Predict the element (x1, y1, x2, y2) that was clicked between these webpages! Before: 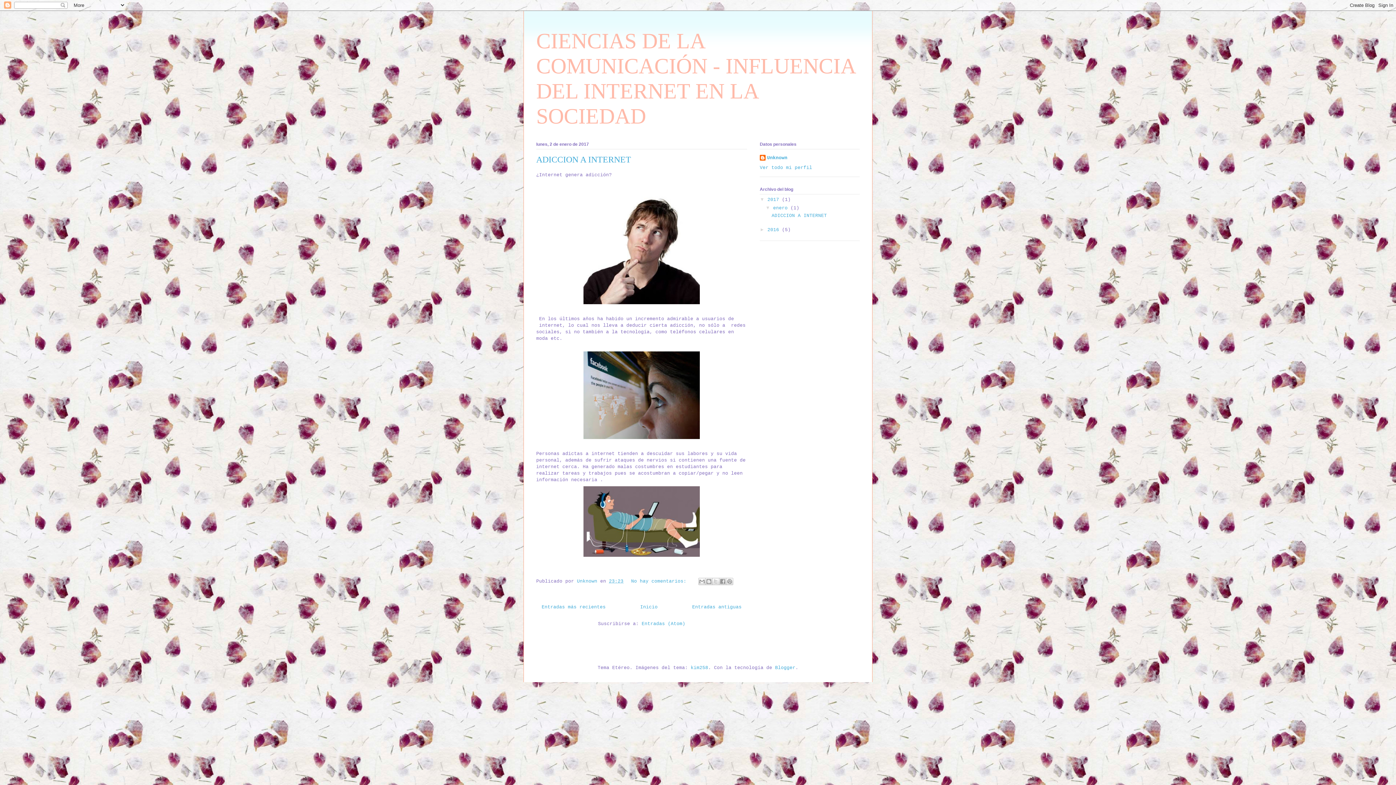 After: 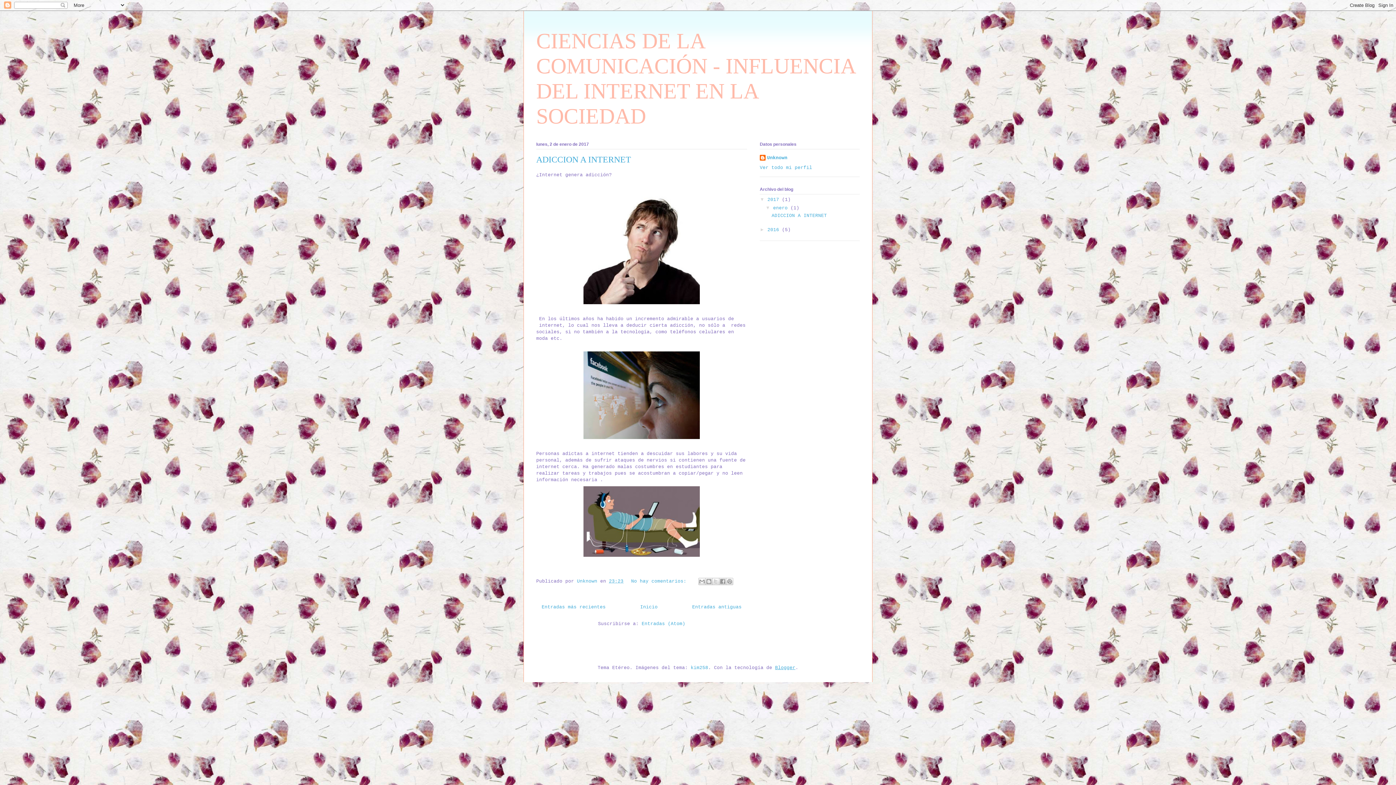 Action: label: Blogger bbox: (775, 665, 795, 670)